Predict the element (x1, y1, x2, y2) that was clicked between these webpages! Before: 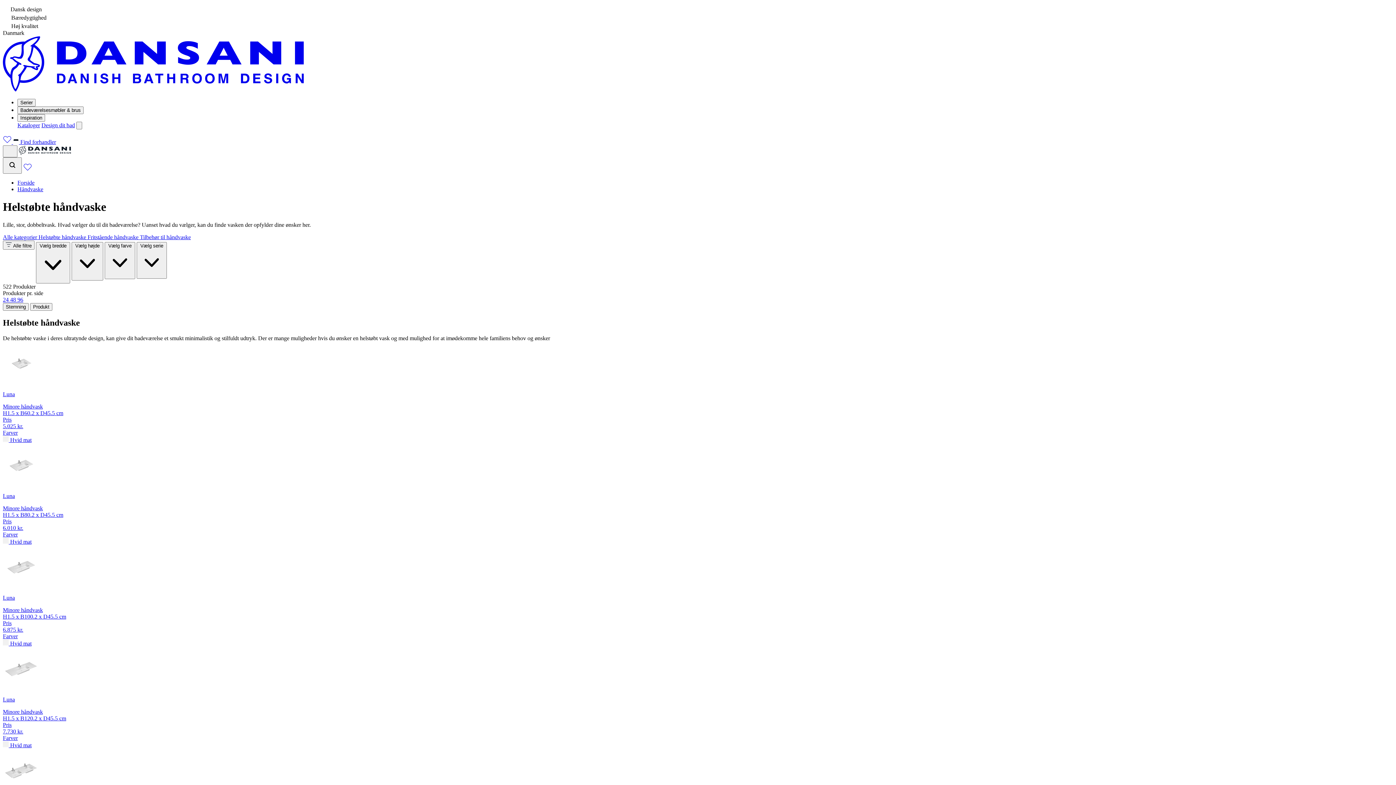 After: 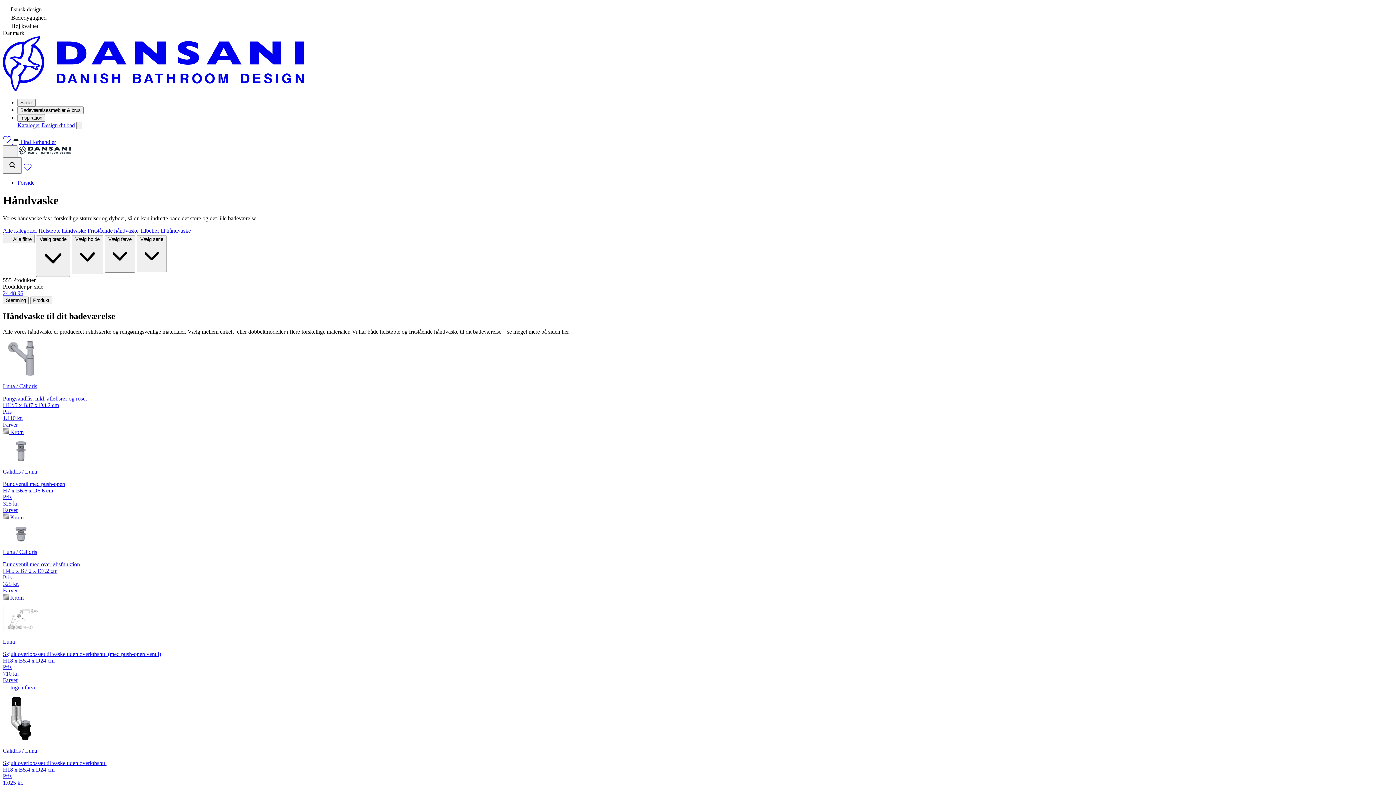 Action: label: Håndvaske bbox: (17, 186, 43, 192)